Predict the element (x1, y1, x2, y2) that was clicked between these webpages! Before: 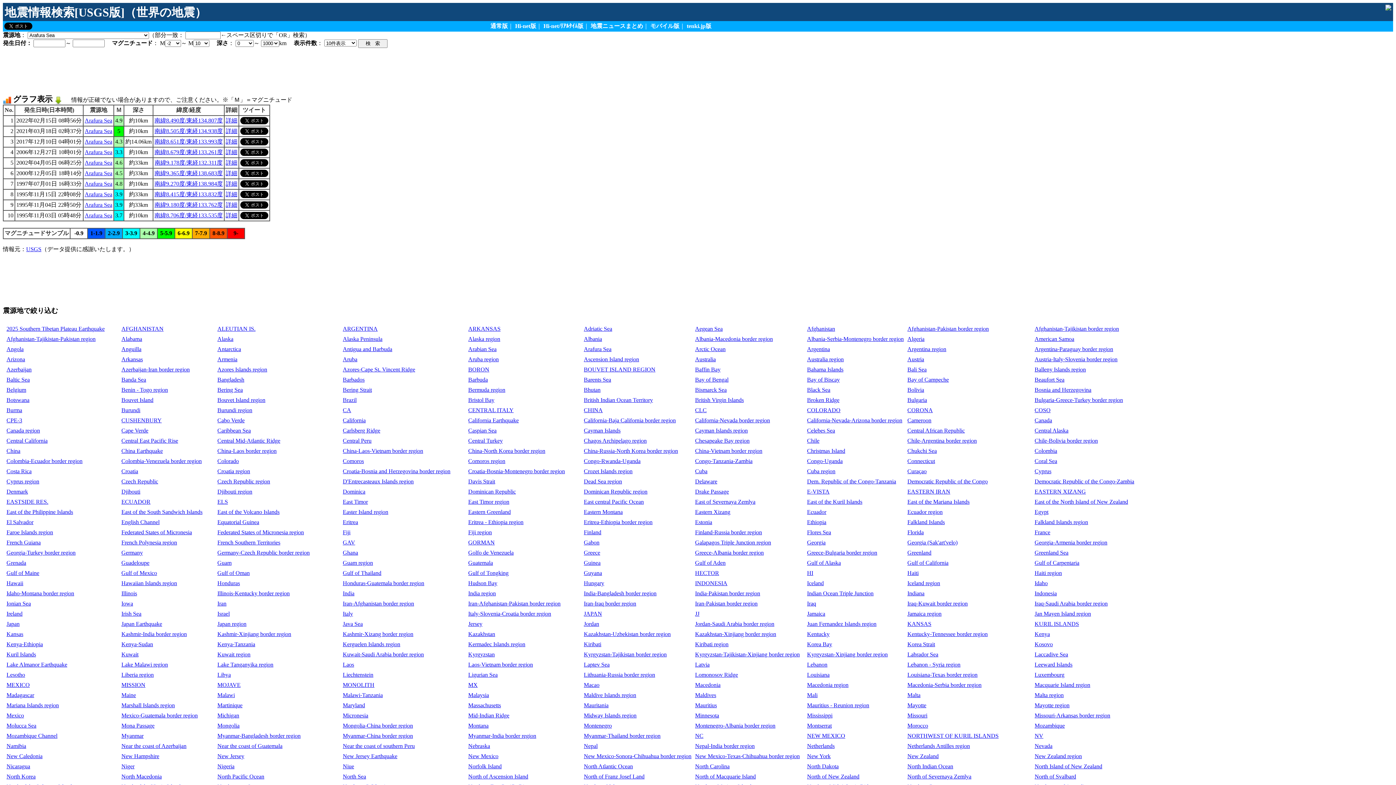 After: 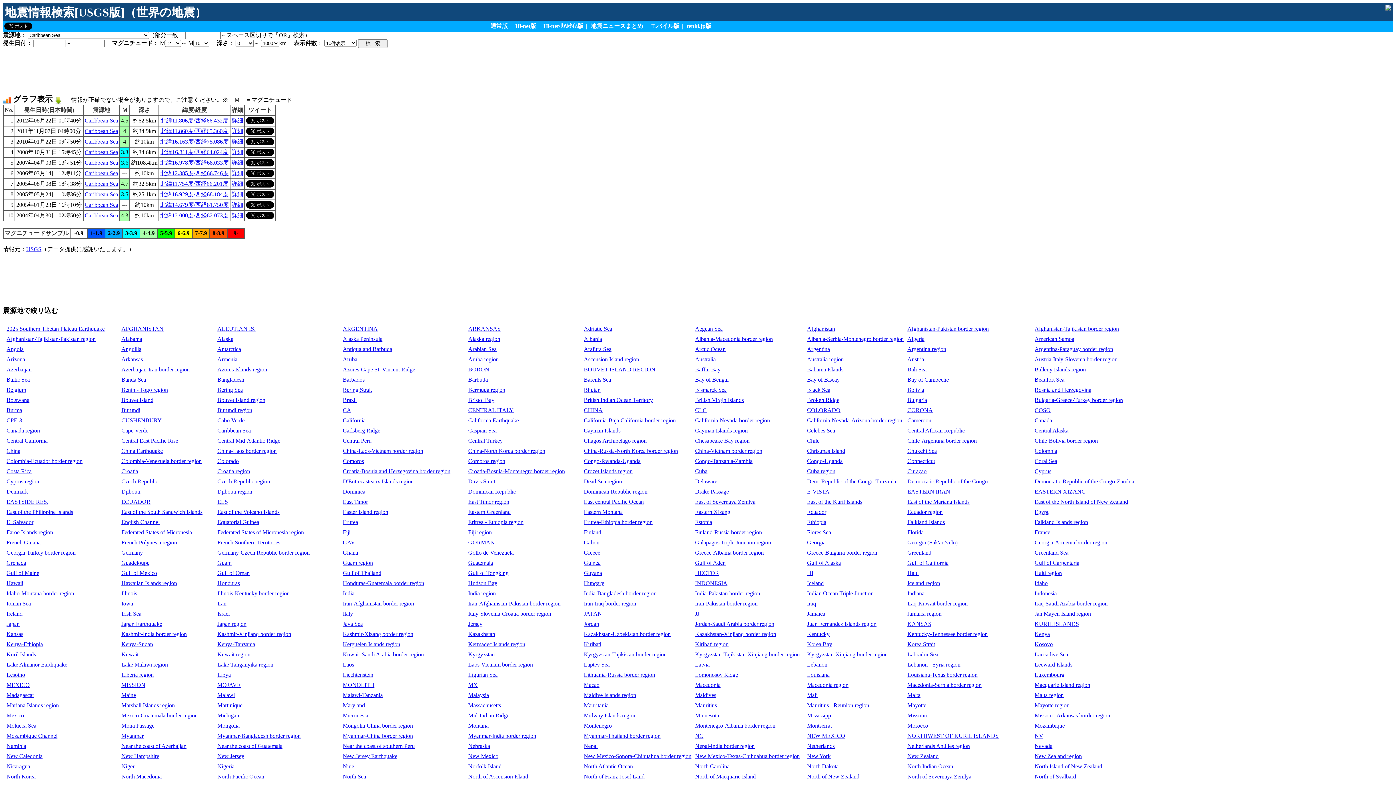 Action: bbox: (217, 427, 250, 433) label: Caribbean Sea